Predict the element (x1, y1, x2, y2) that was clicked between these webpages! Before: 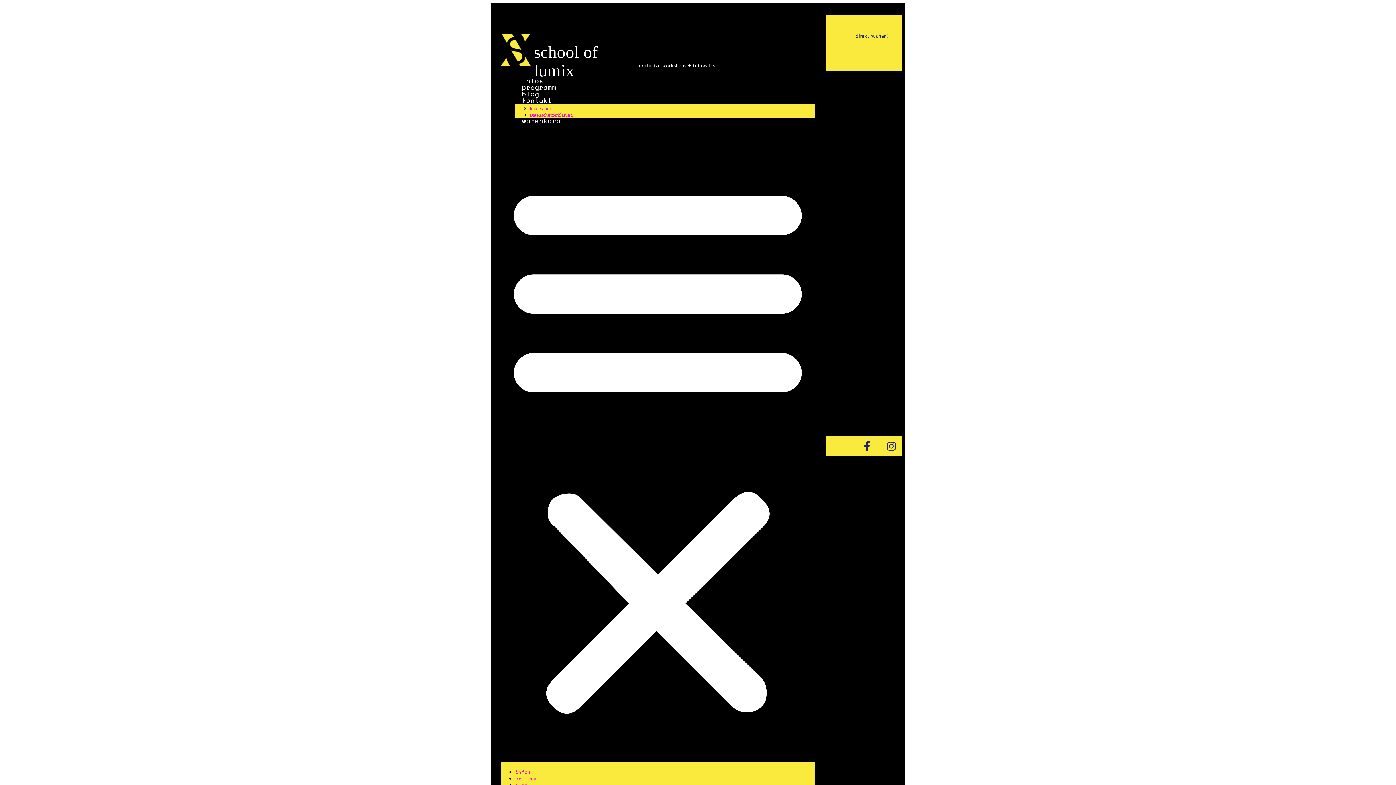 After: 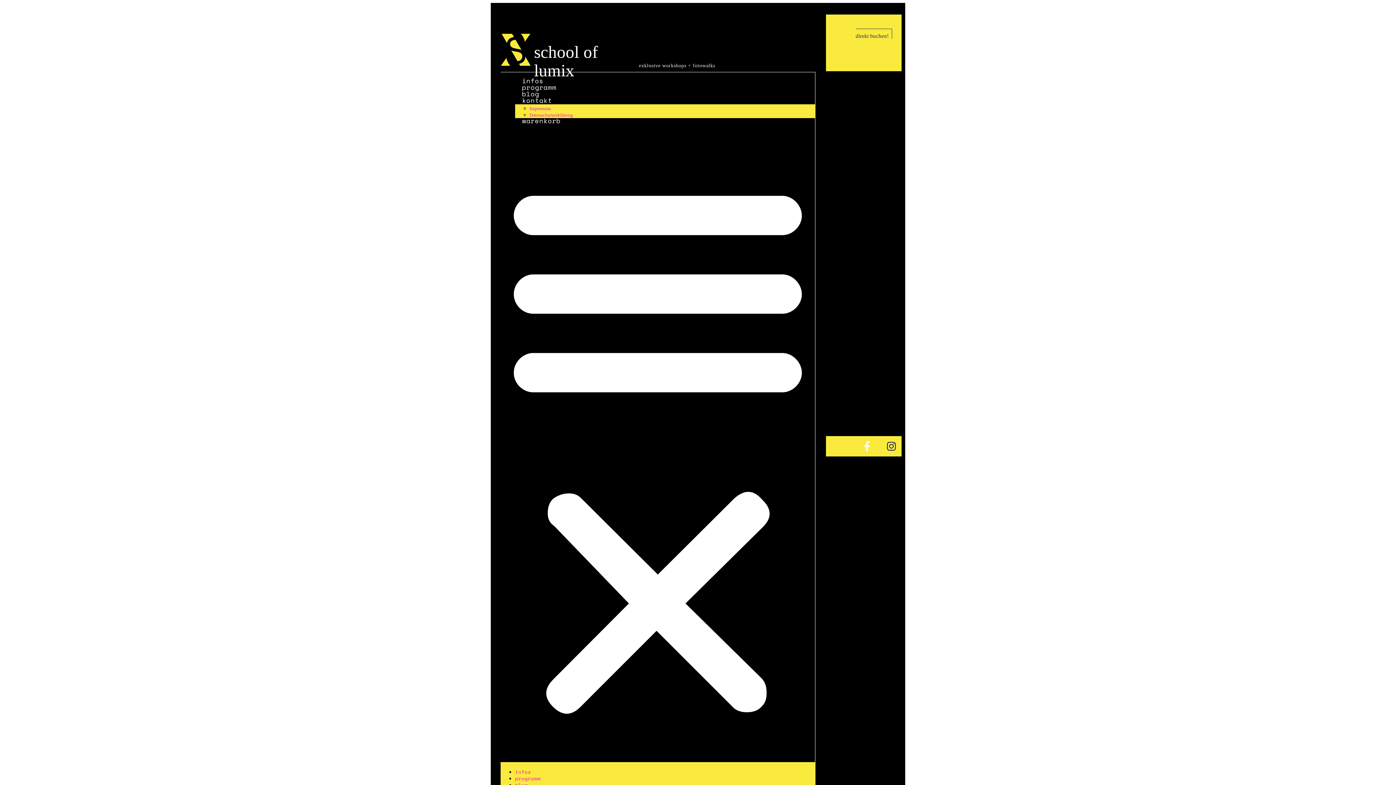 Action: bbox: (857, 436, 877, 456) label: Facebook-f